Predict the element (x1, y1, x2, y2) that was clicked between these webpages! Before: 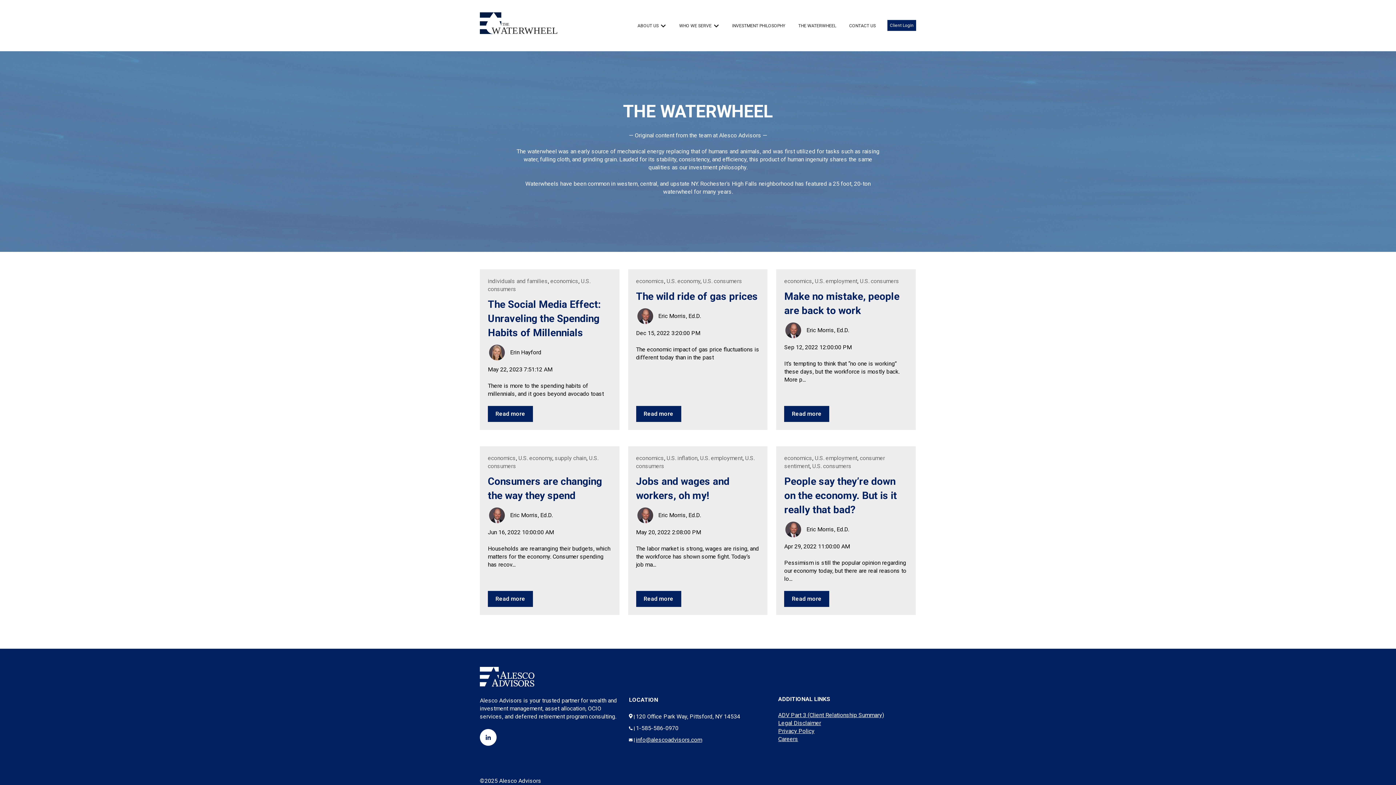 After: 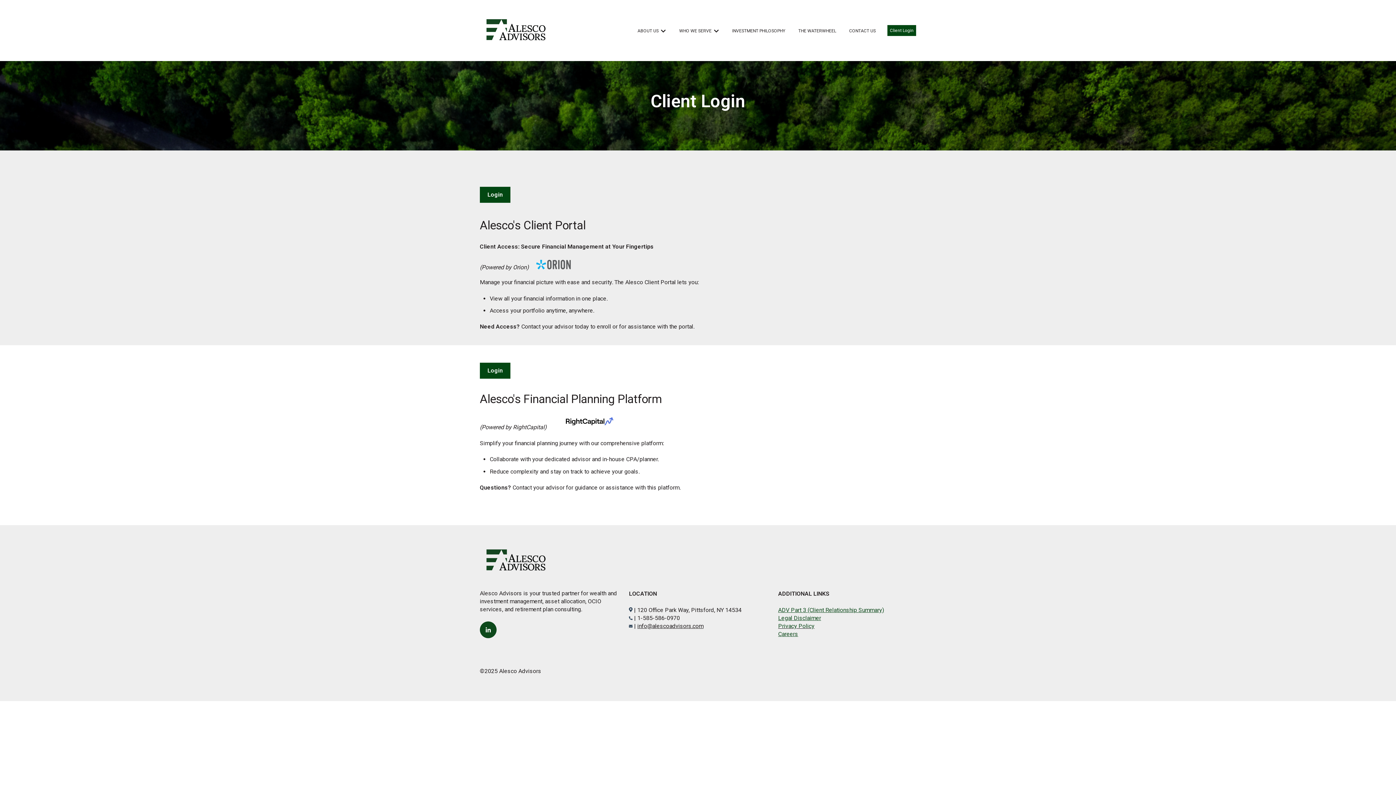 Action: bbox: (887, 20, 916, 31) label: Client Login